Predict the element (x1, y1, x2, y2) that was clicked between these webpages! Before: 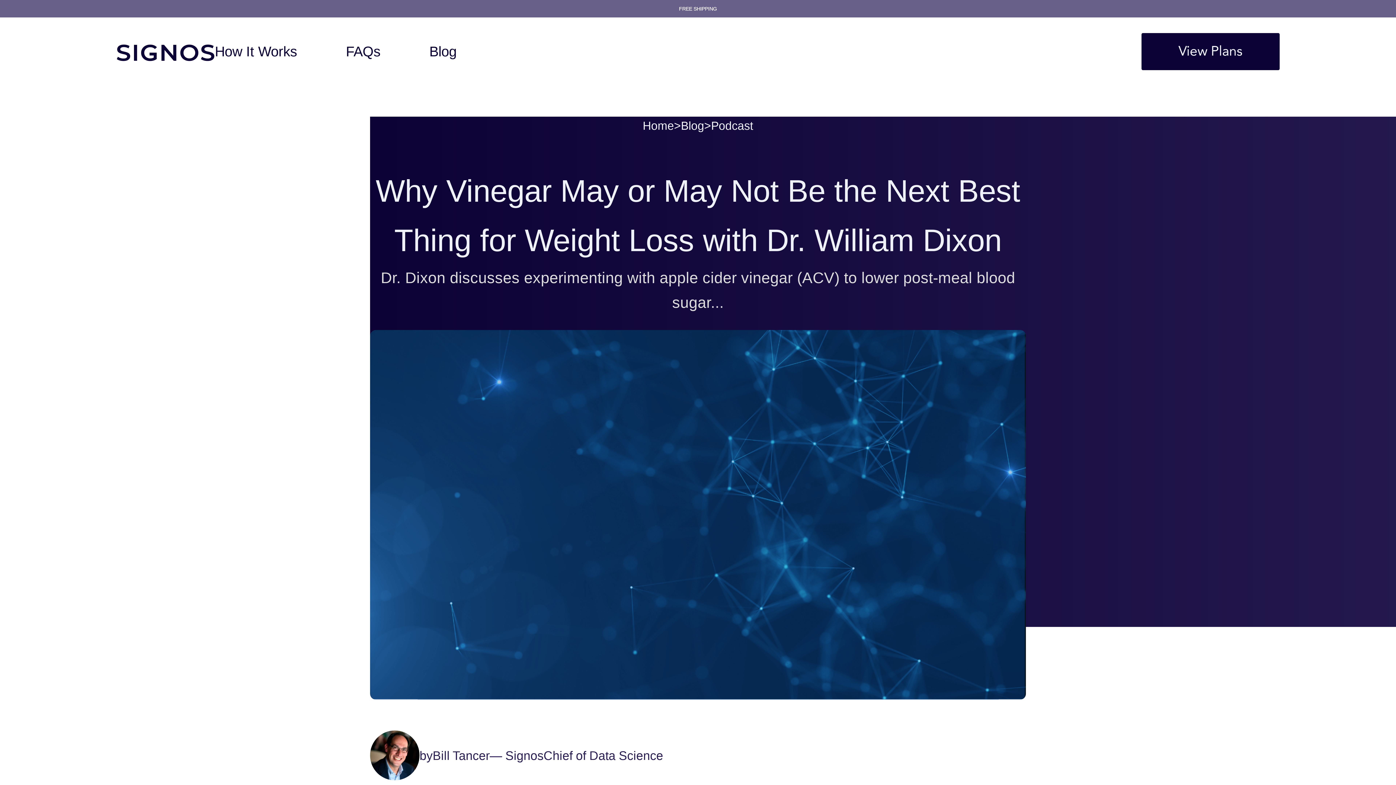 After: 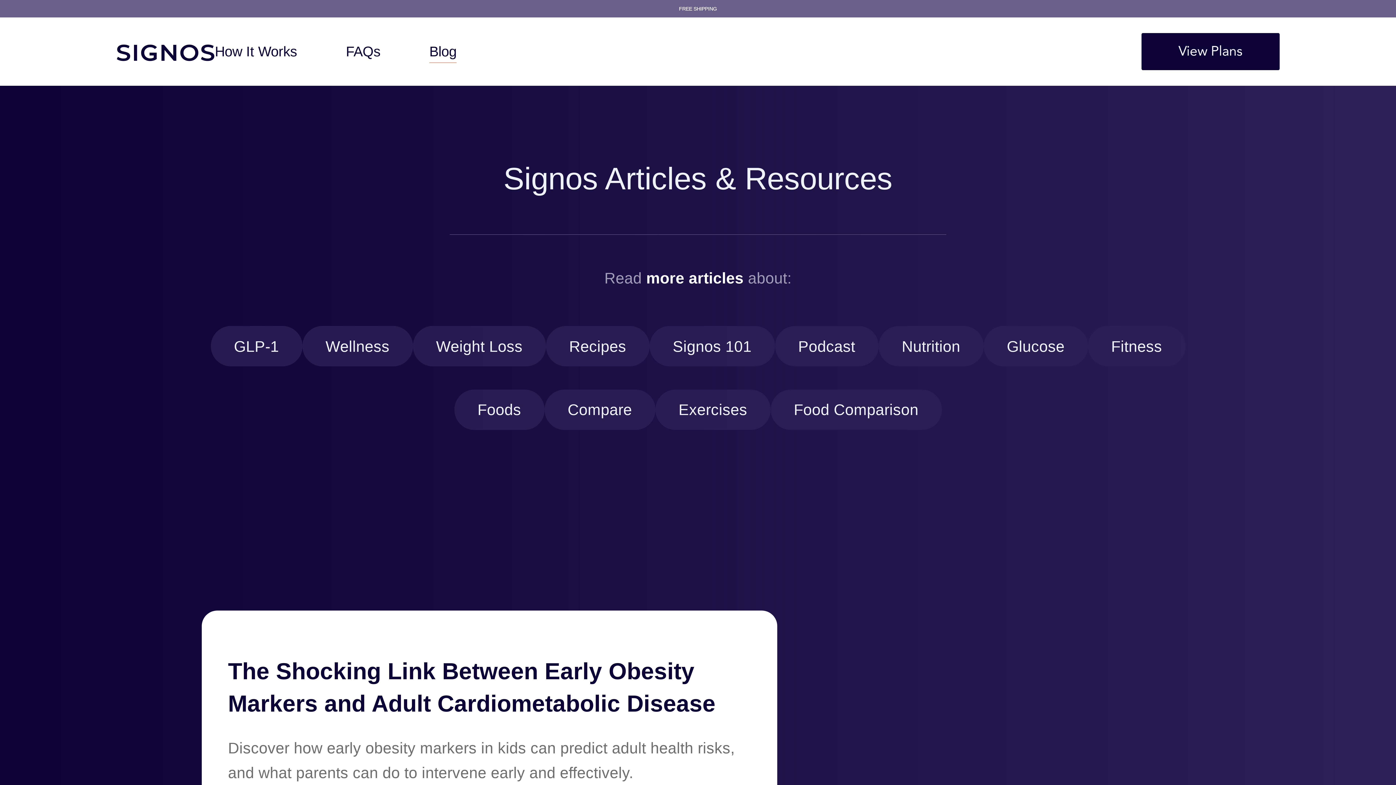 Action: bbox: (429, 40, 456, 62) label: Blog